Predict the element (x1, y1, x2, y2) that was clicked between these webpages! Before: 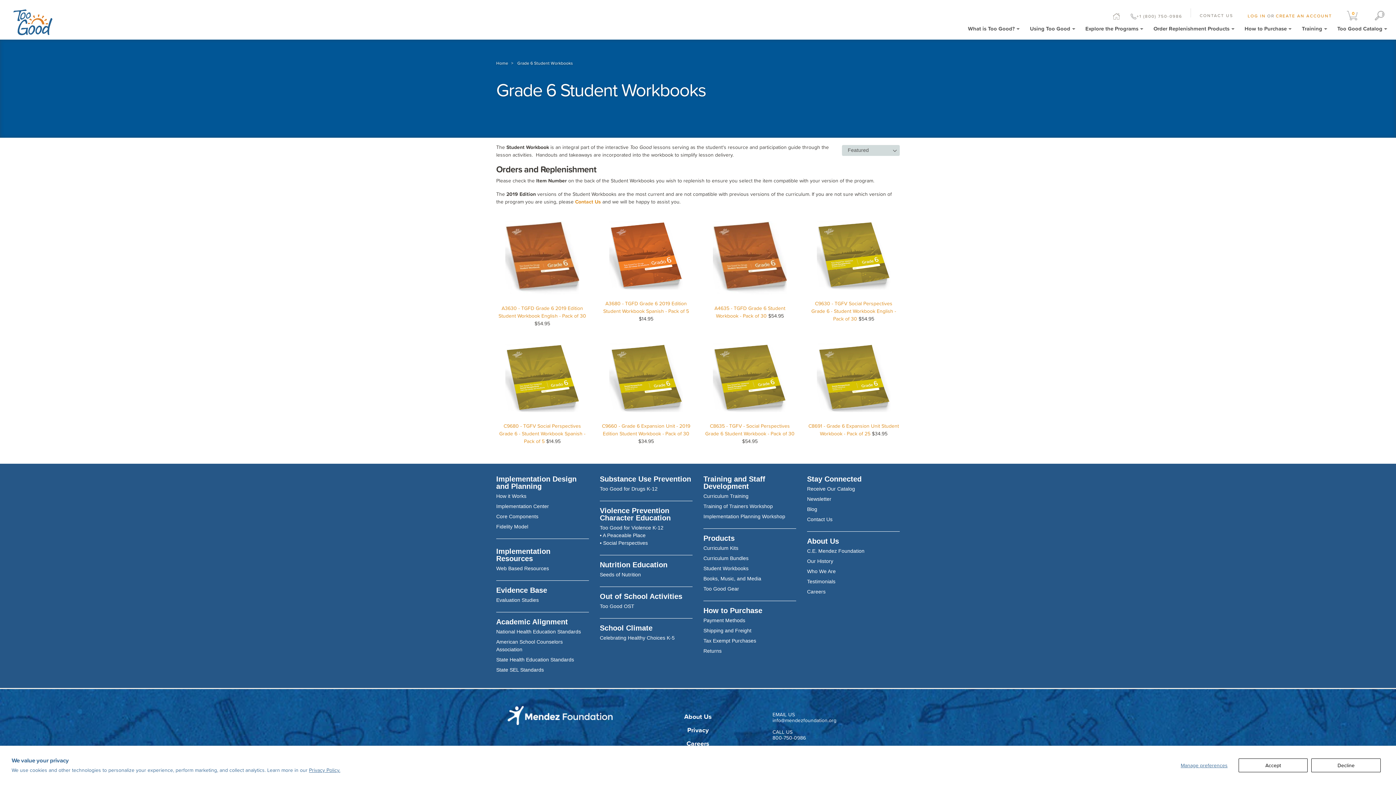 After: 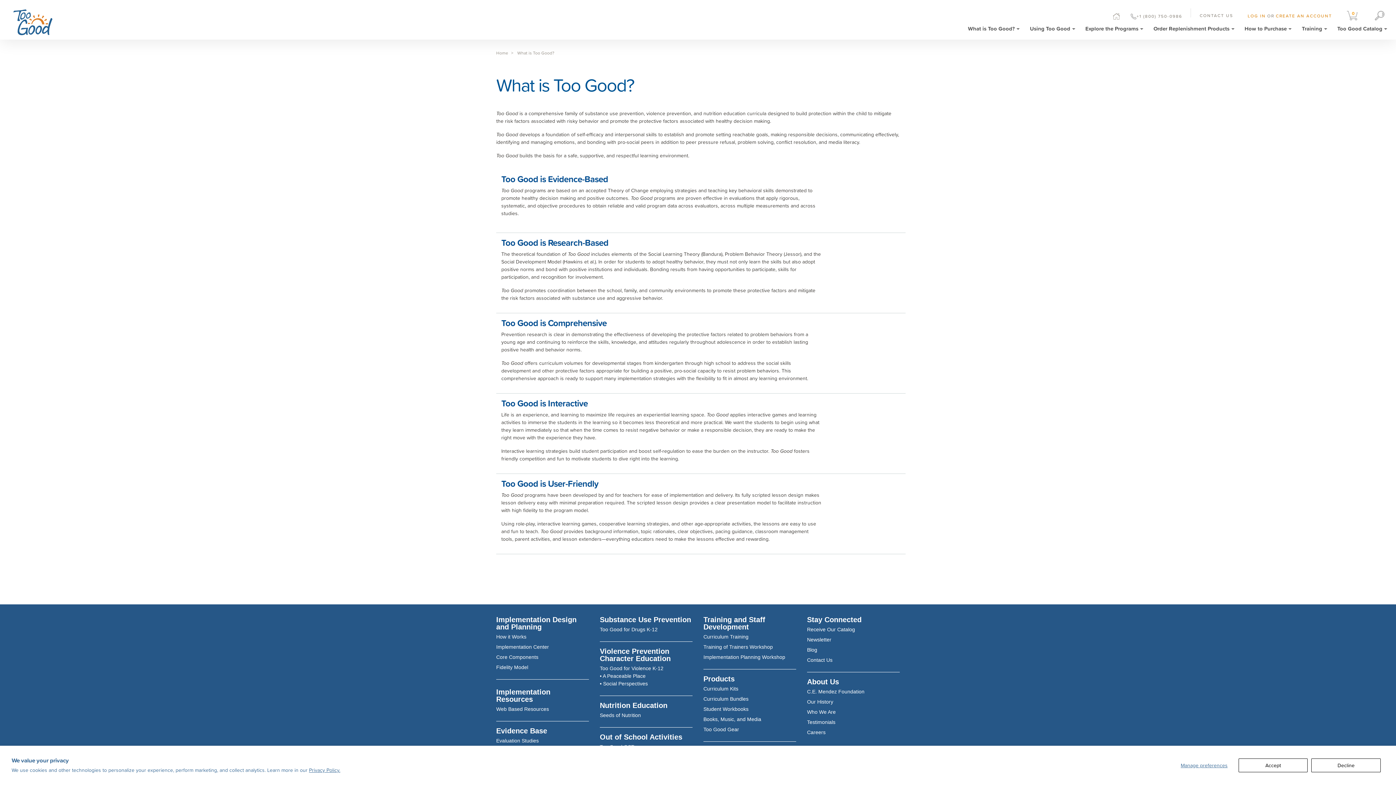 Action: bbox: (968, 24, 1020, 32) label: What is Too Good?